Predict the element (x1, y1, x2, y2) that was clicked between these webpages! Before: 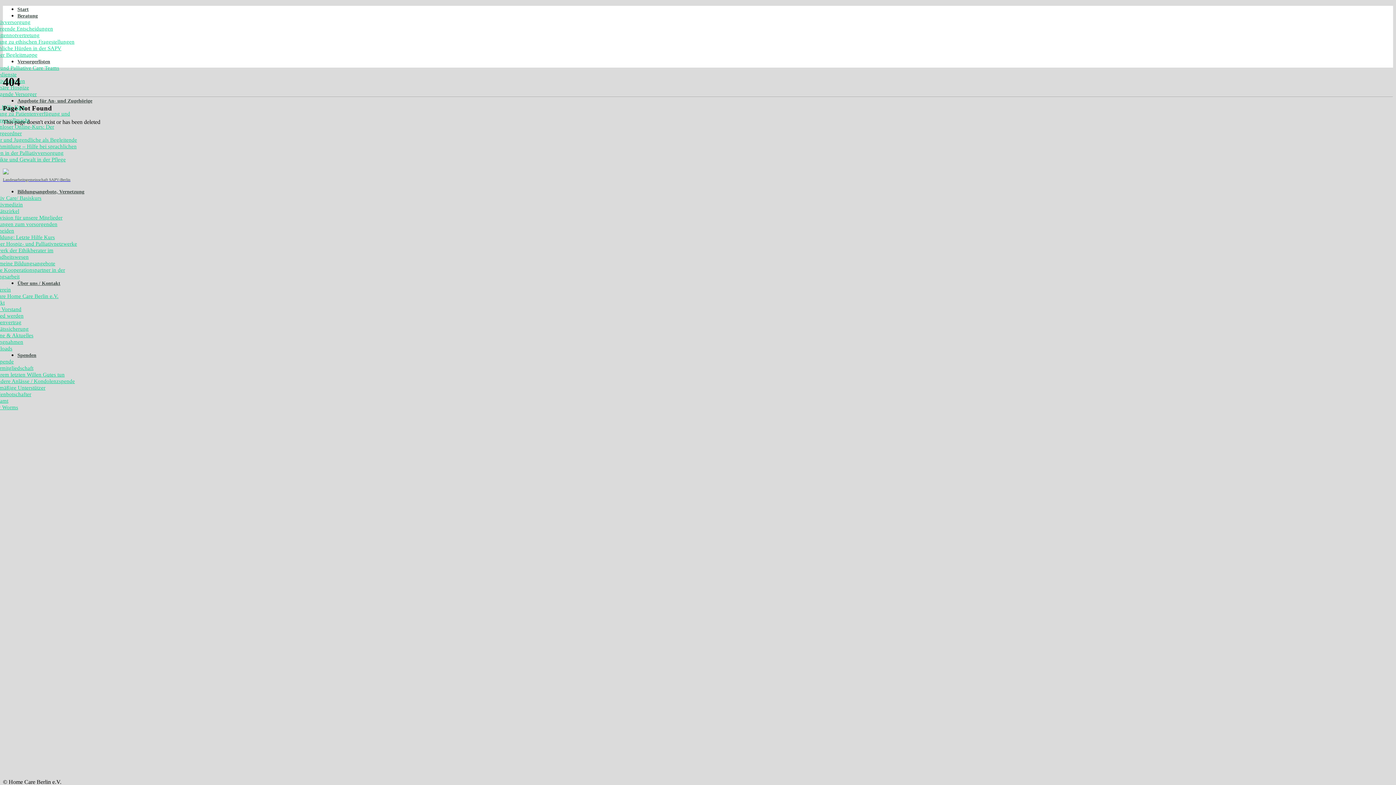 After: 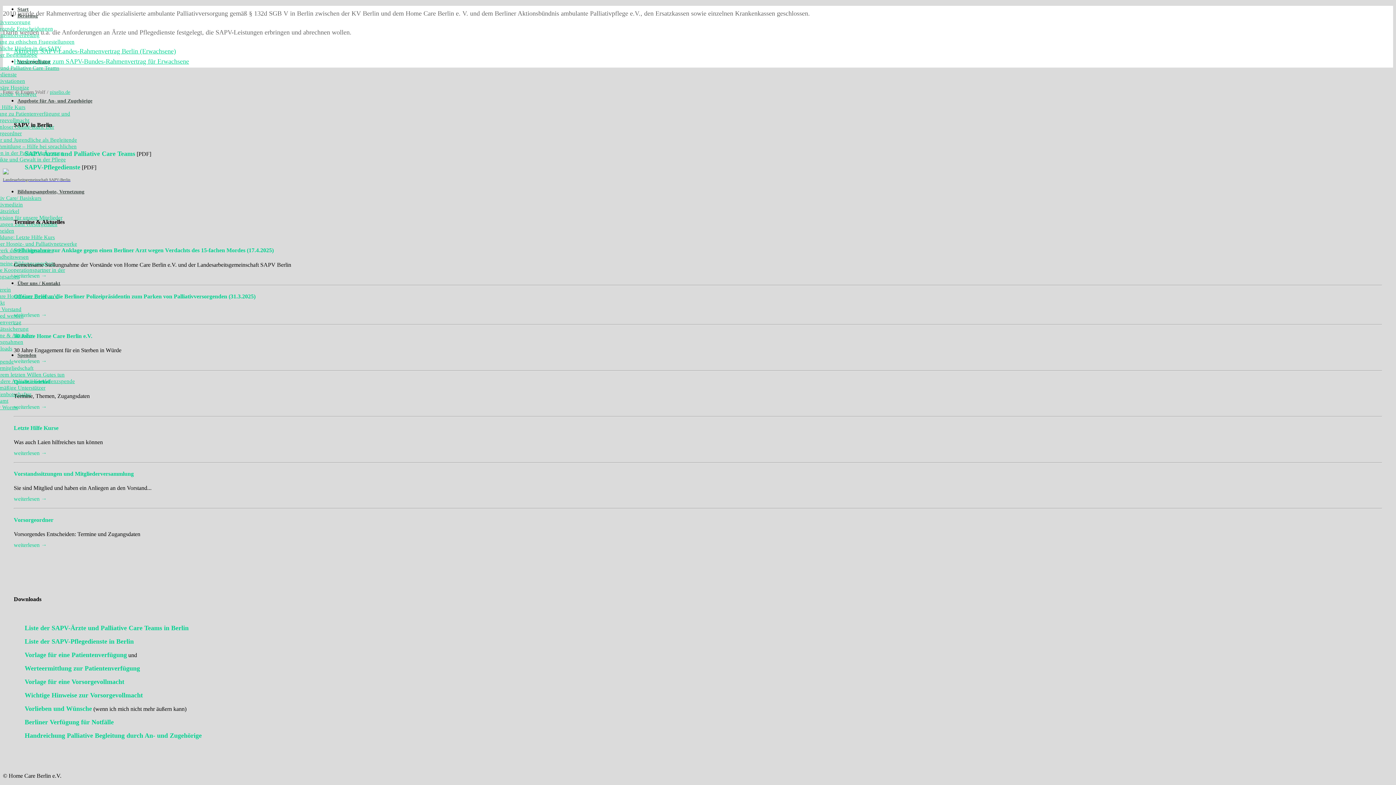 Action: bbox: (-13, 319, 21, 325) label: Rahmenvertrag